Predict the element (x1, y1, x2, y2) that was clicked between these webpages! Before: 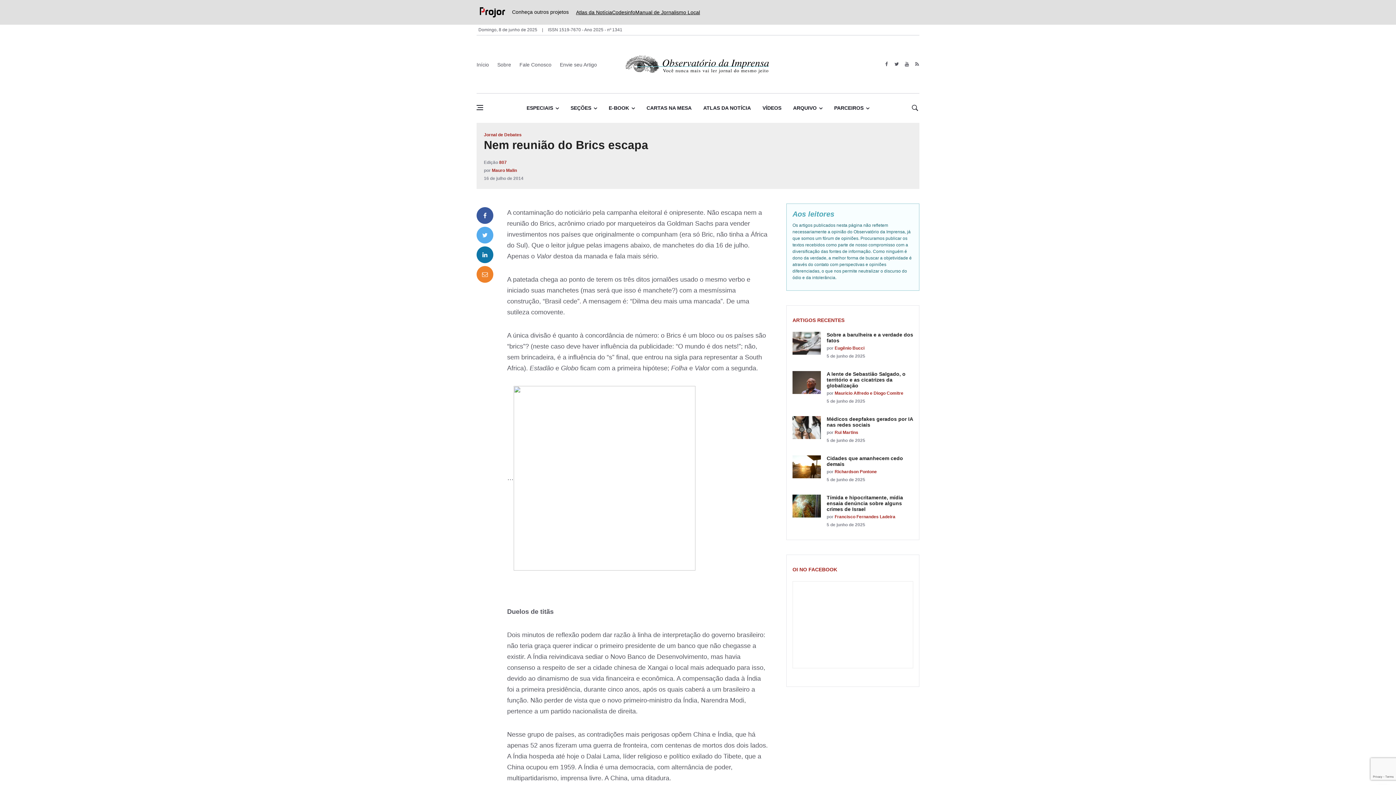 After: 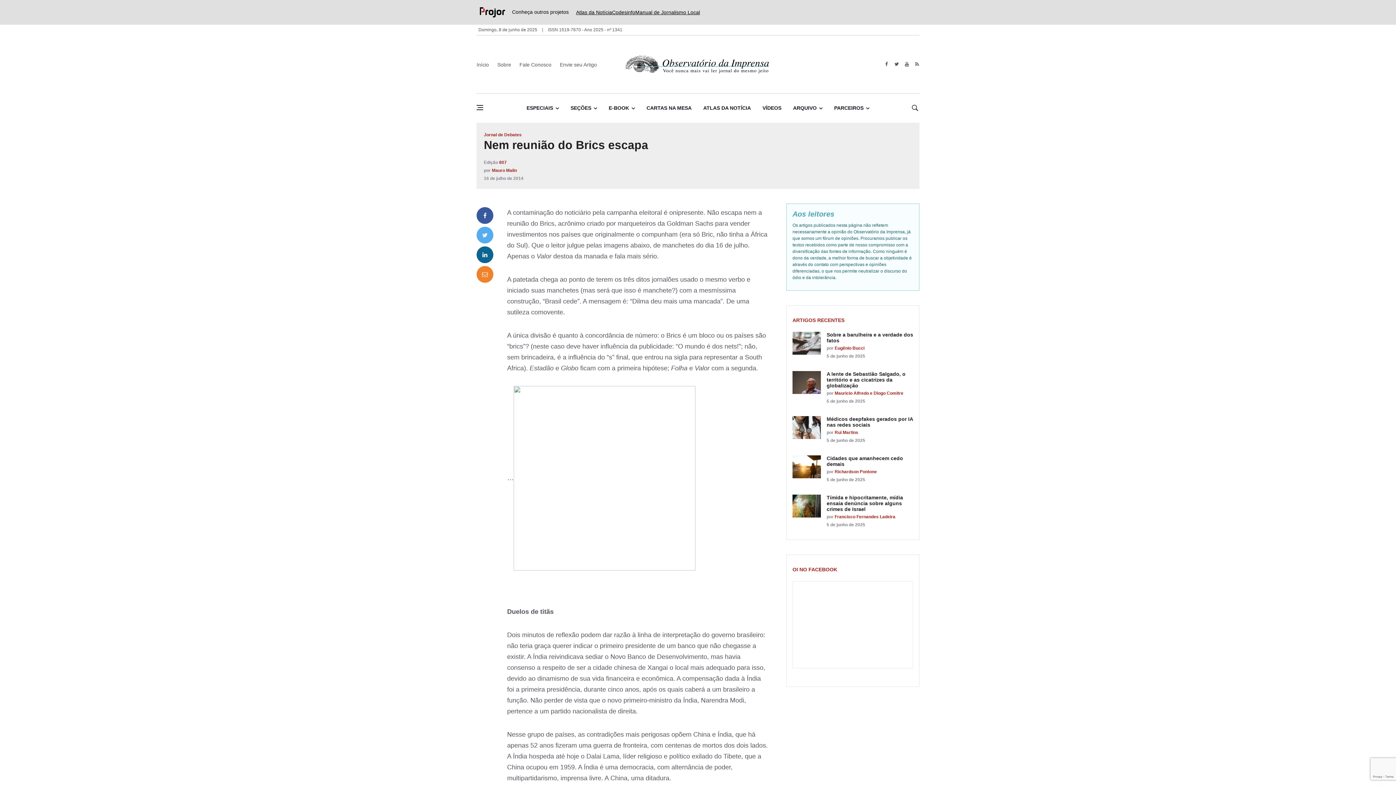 Action: label: linkedin bbox: (476, 246, 493, 263)